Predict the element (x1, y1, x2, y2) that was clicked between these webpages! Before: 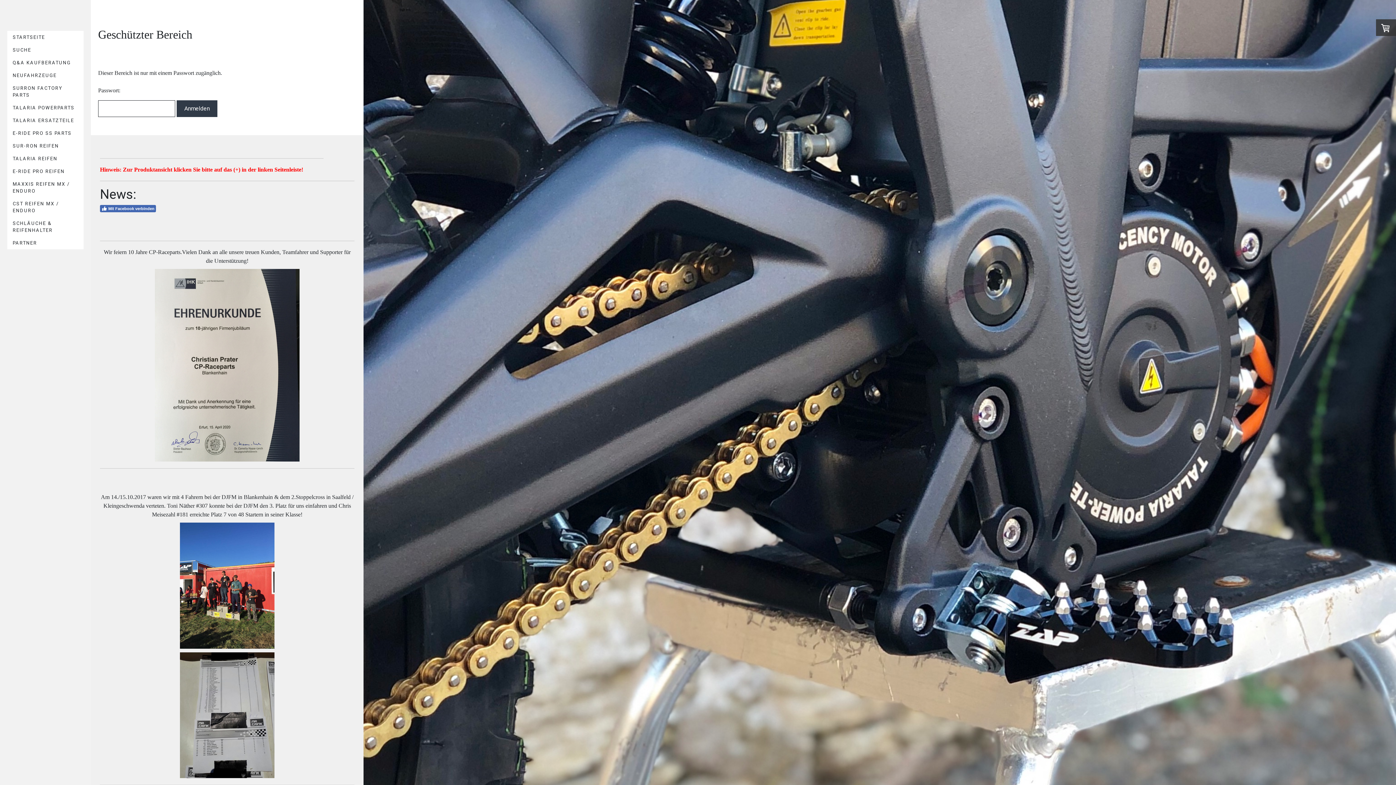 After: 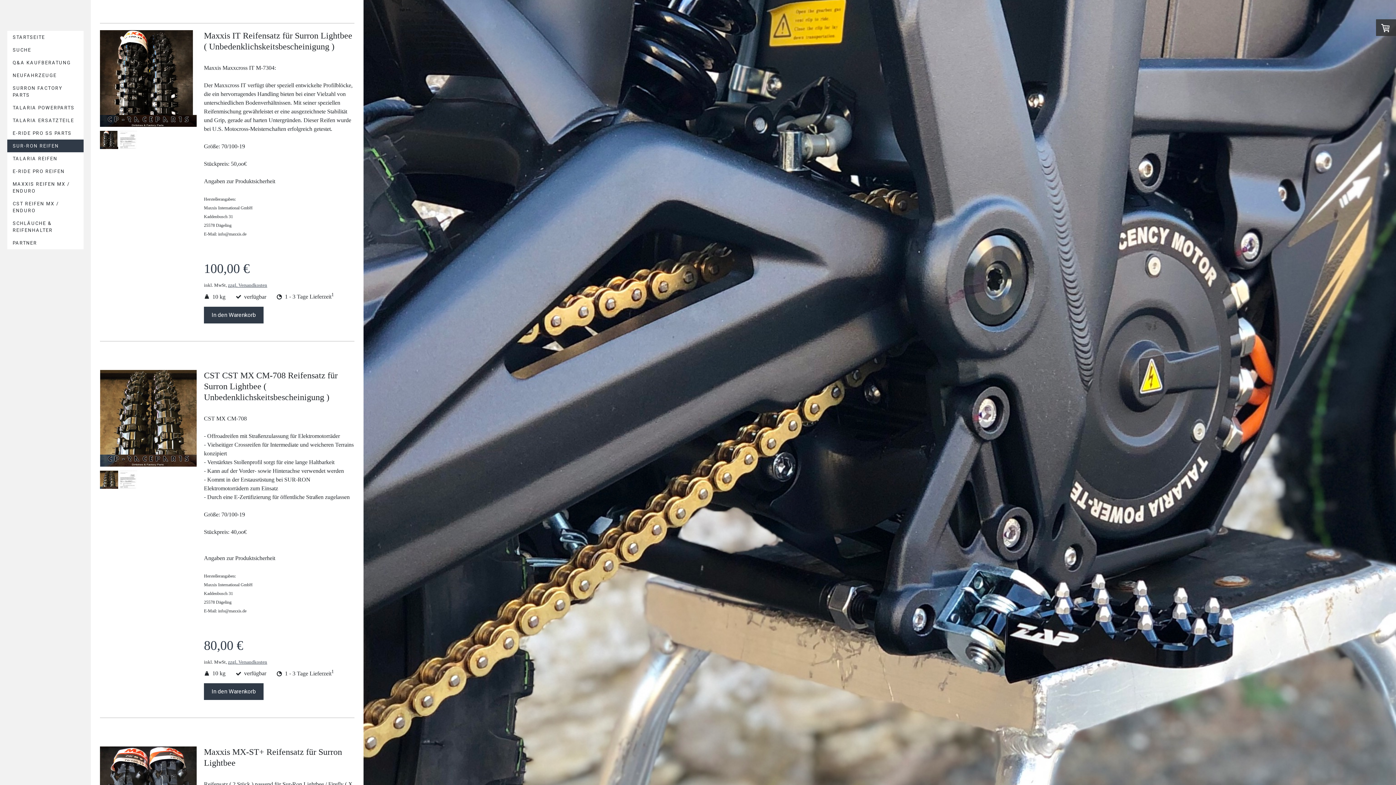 Action: bbox: (7, 139, 83, 152) label: SUR-RON REIFEN